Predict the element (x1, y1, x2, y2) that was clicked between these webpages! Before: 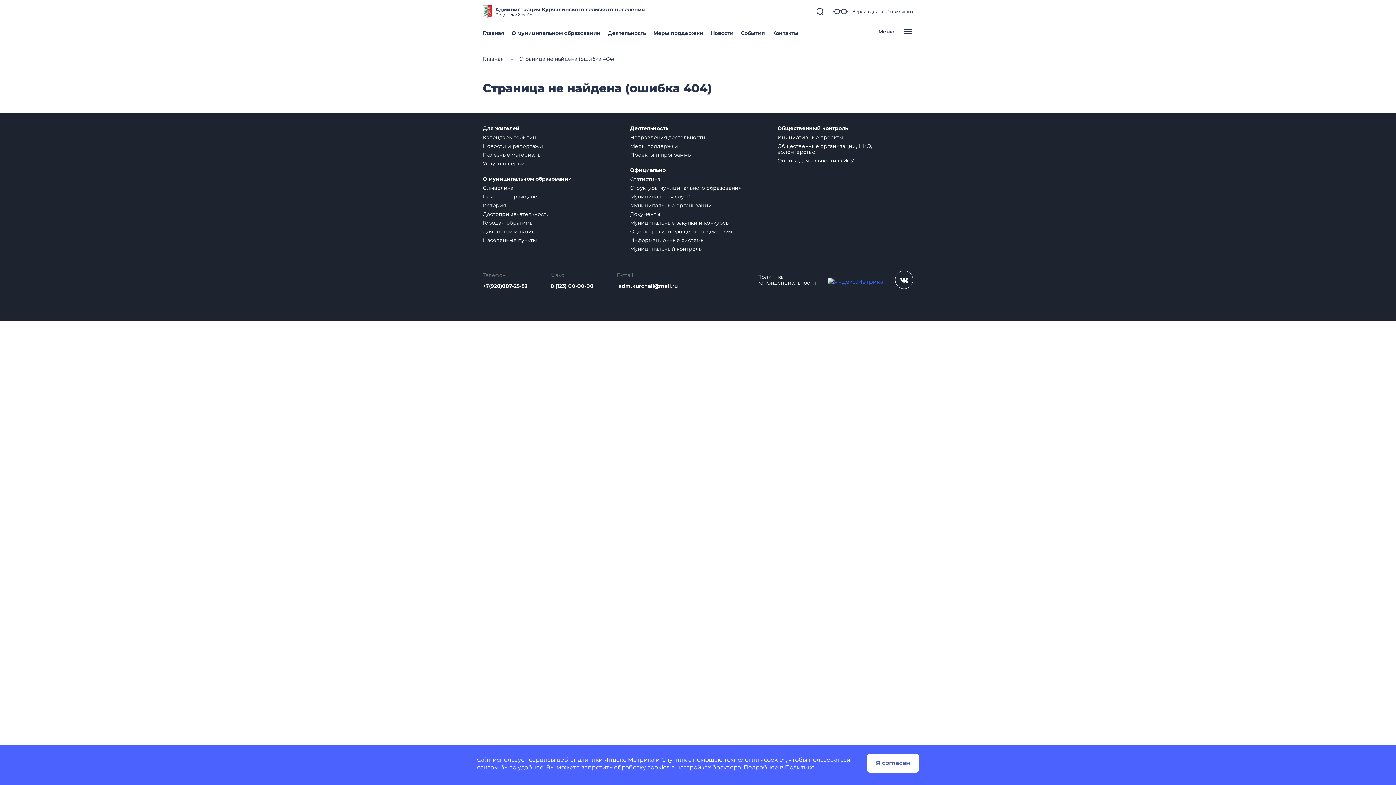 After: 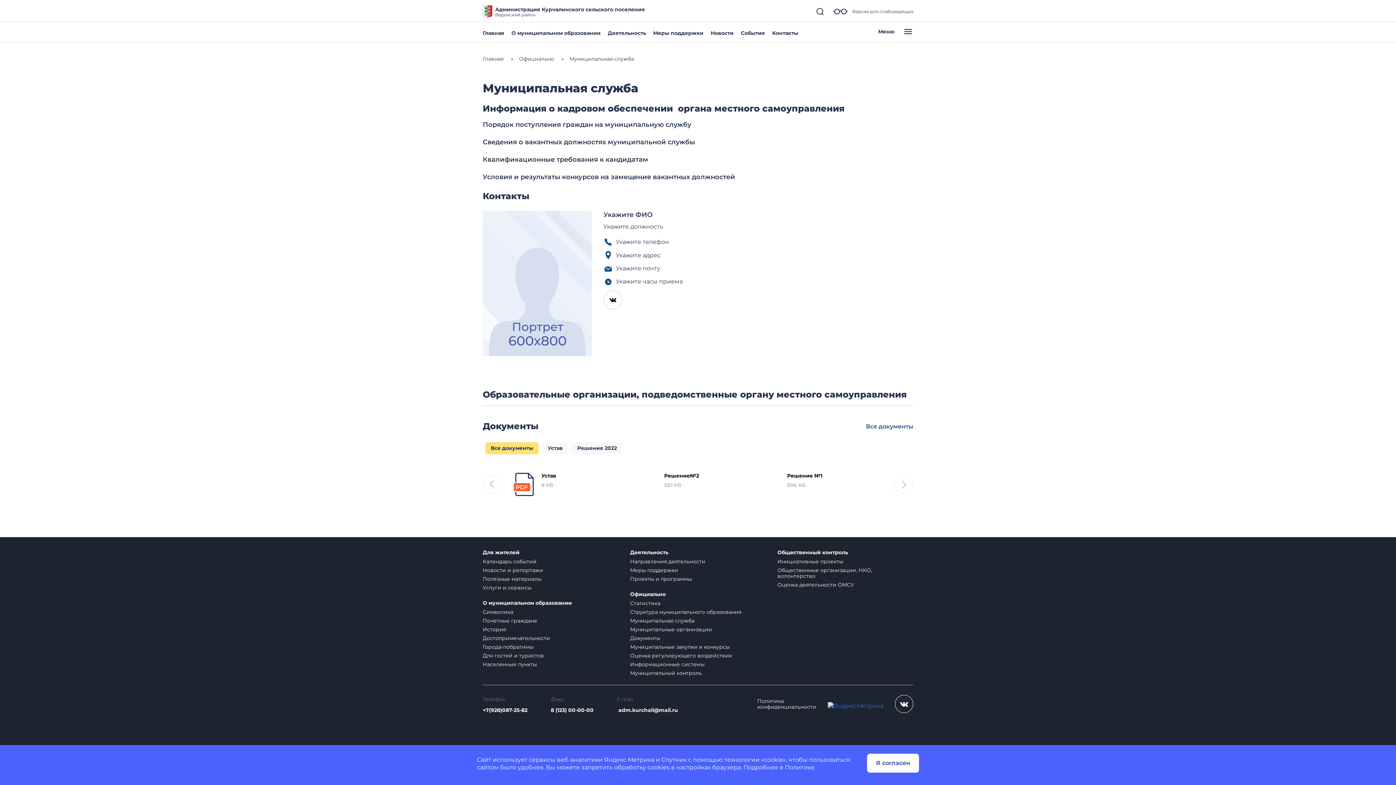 Action: label: Муниципальная служба bbox: (630, 193, 694, 200)